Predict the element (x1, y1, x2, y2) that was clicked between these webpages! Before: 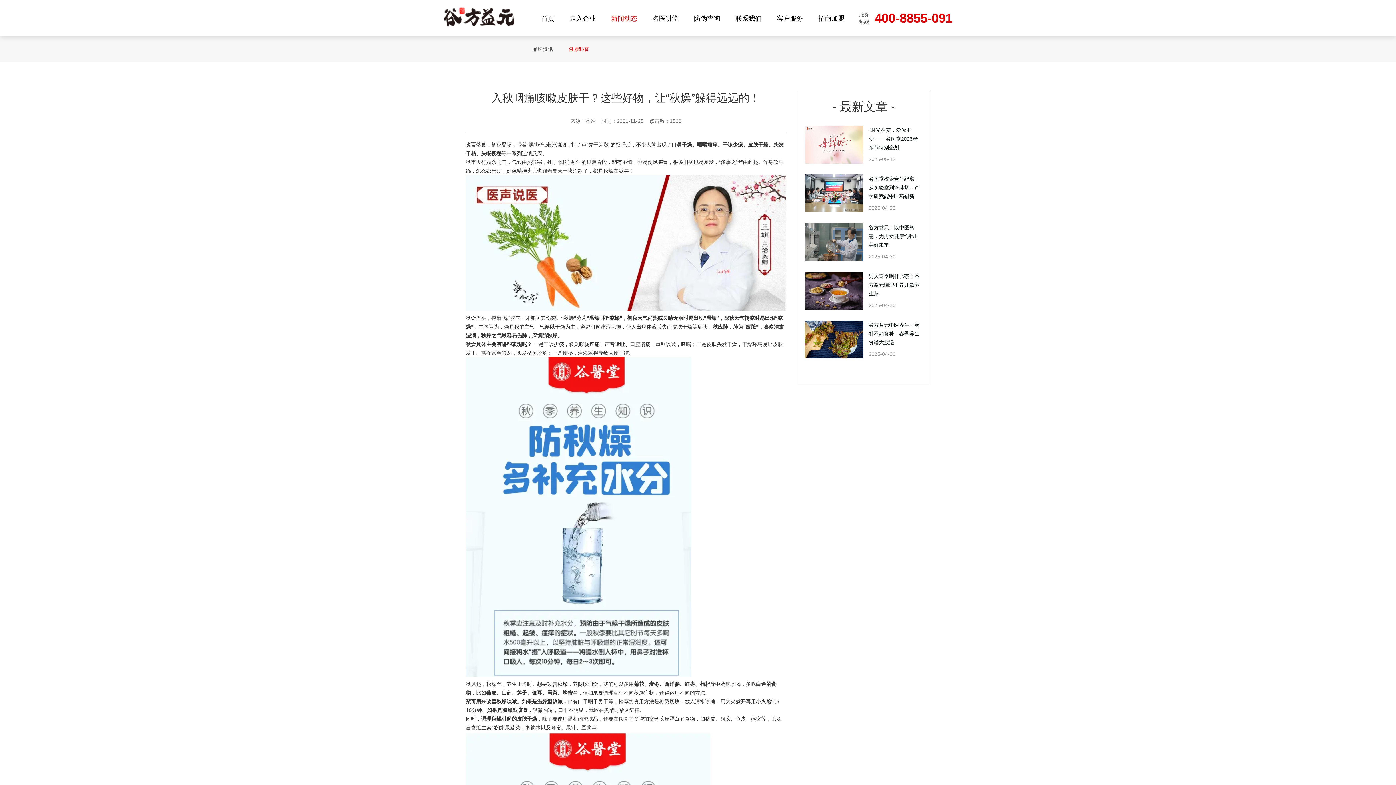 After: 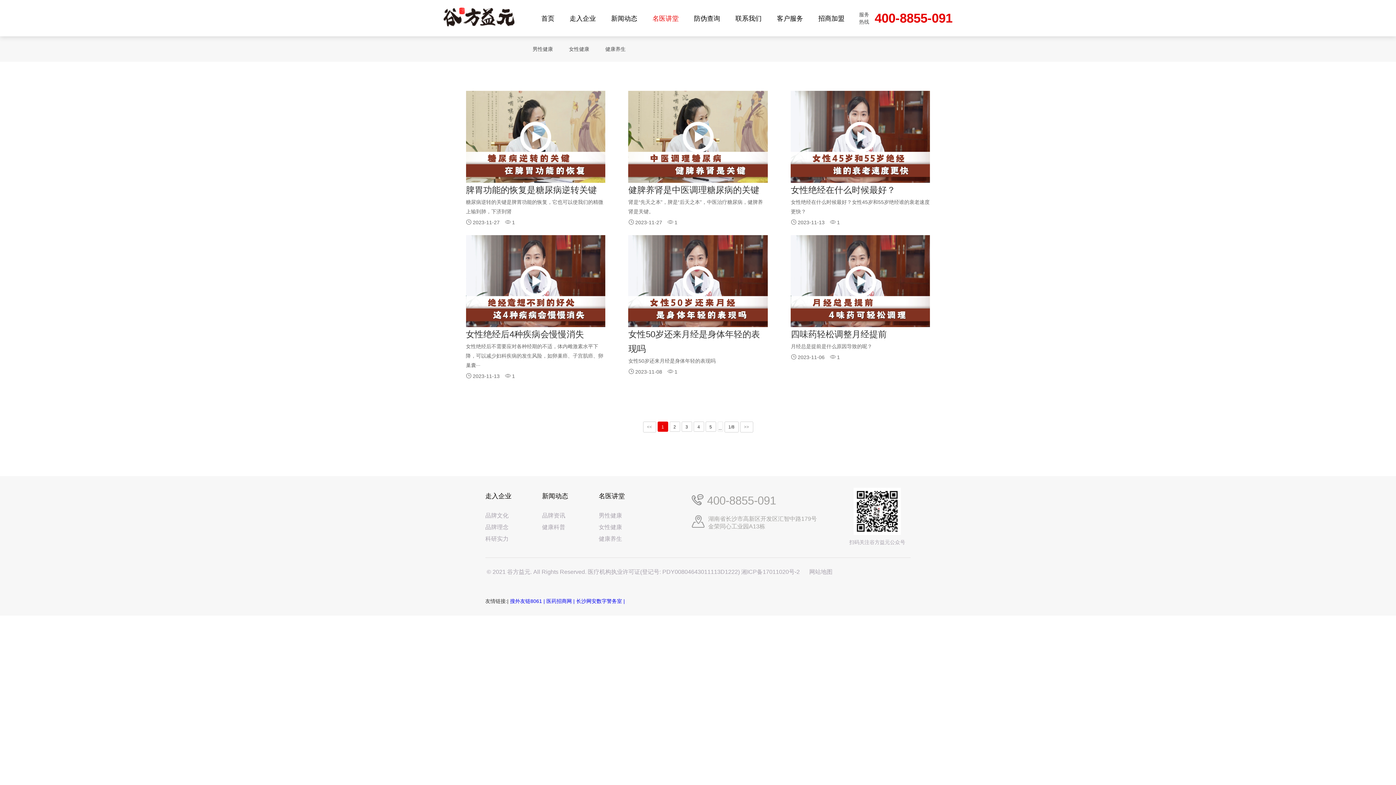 Action: bbox: (645, 0, 685, 36) label: 名医讲堂